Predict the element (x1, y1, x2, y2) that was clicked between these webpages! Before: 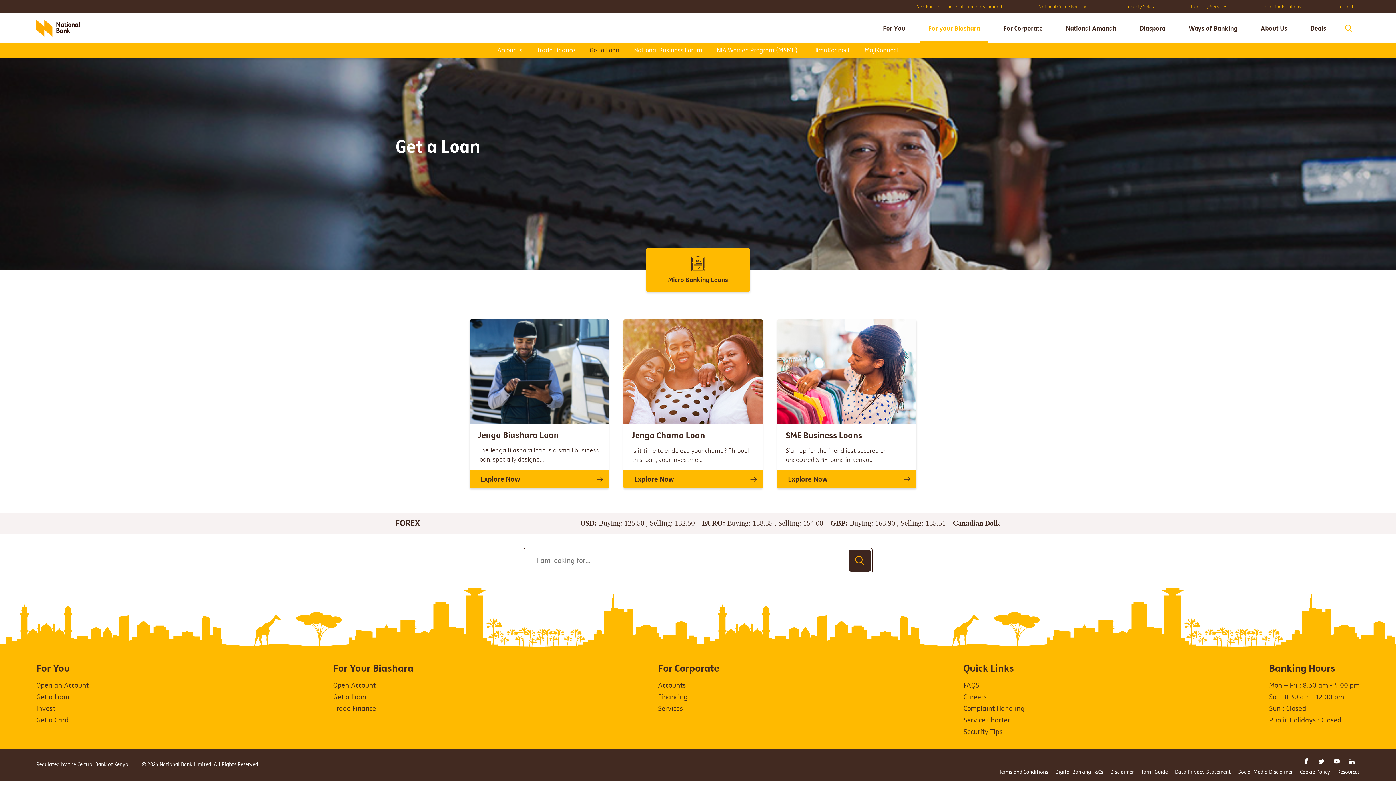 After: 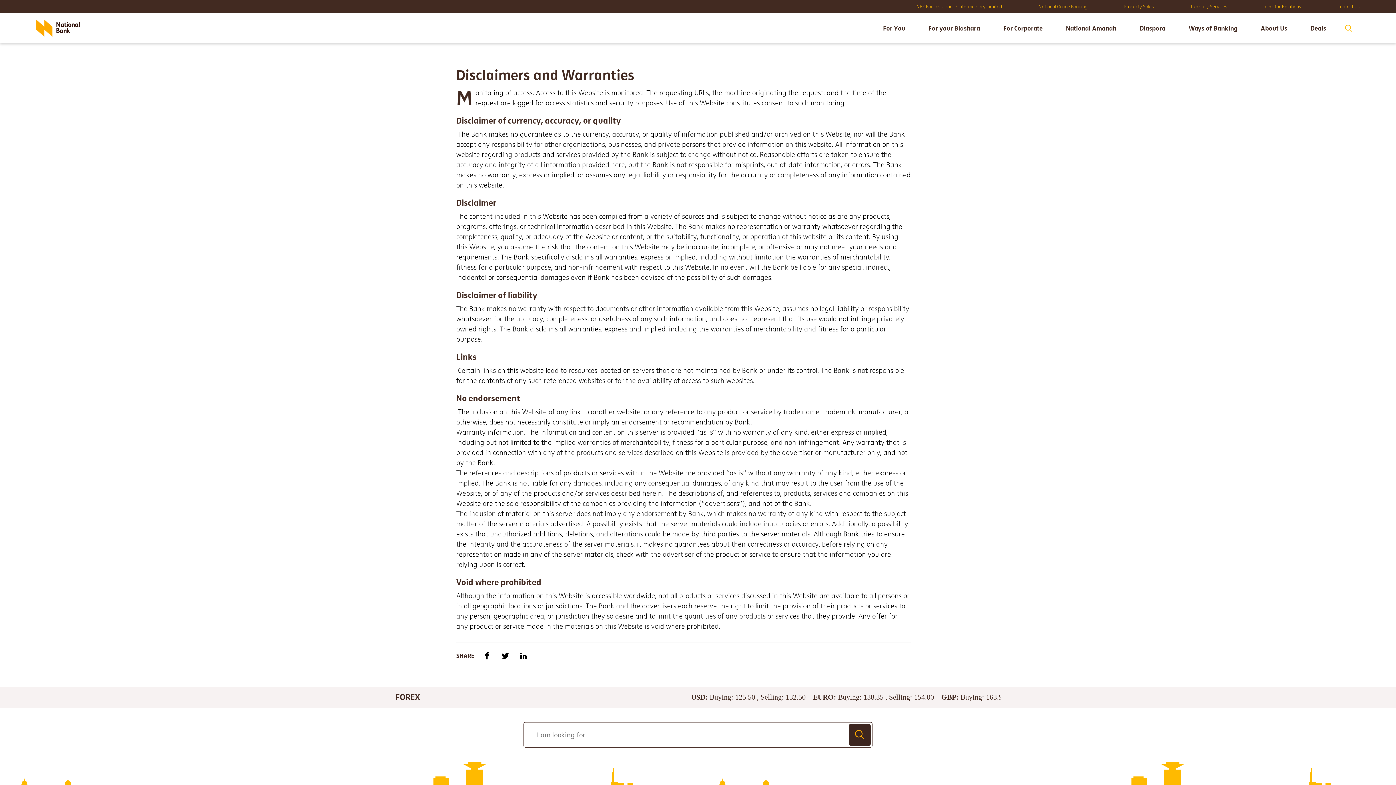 Action: bbox: (1110, 768, 1134, 775) label: Disclaimer